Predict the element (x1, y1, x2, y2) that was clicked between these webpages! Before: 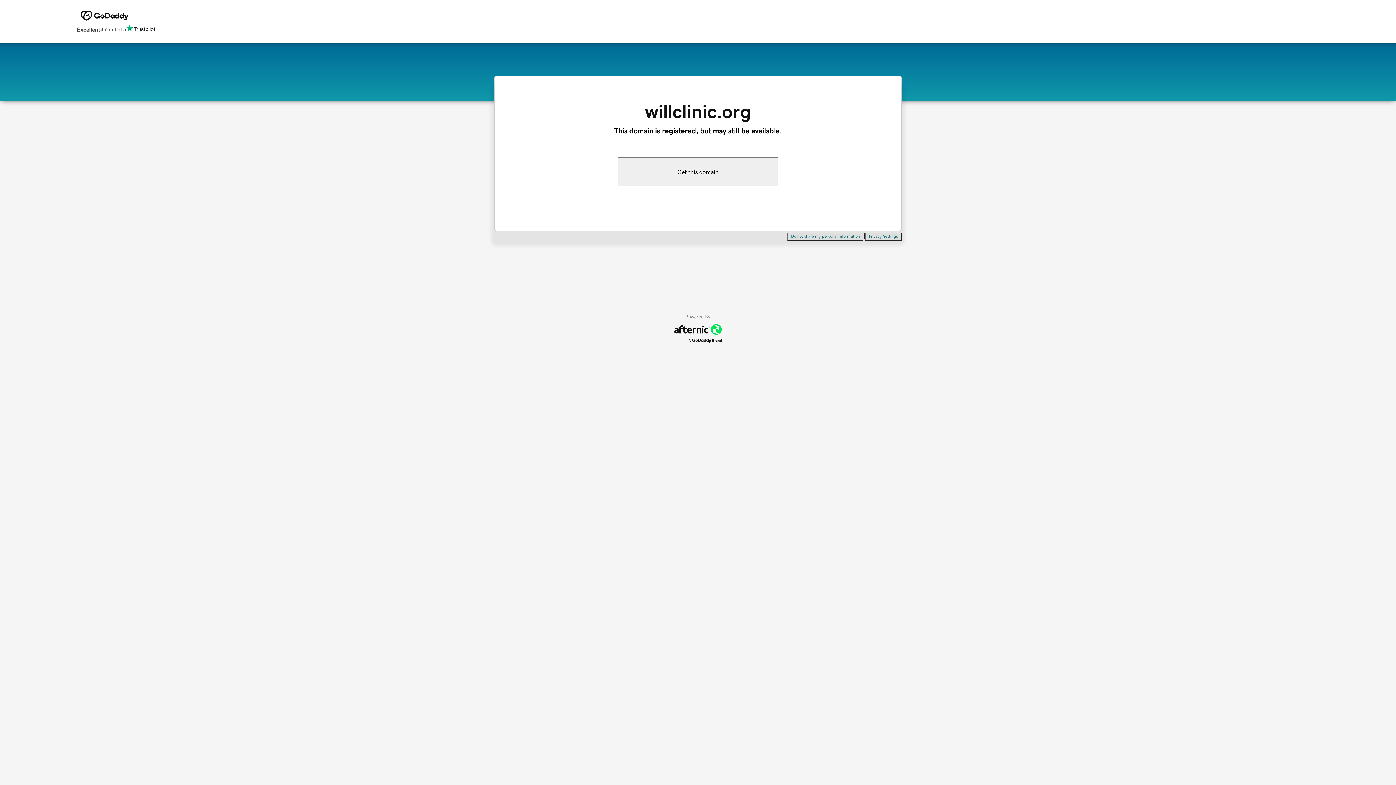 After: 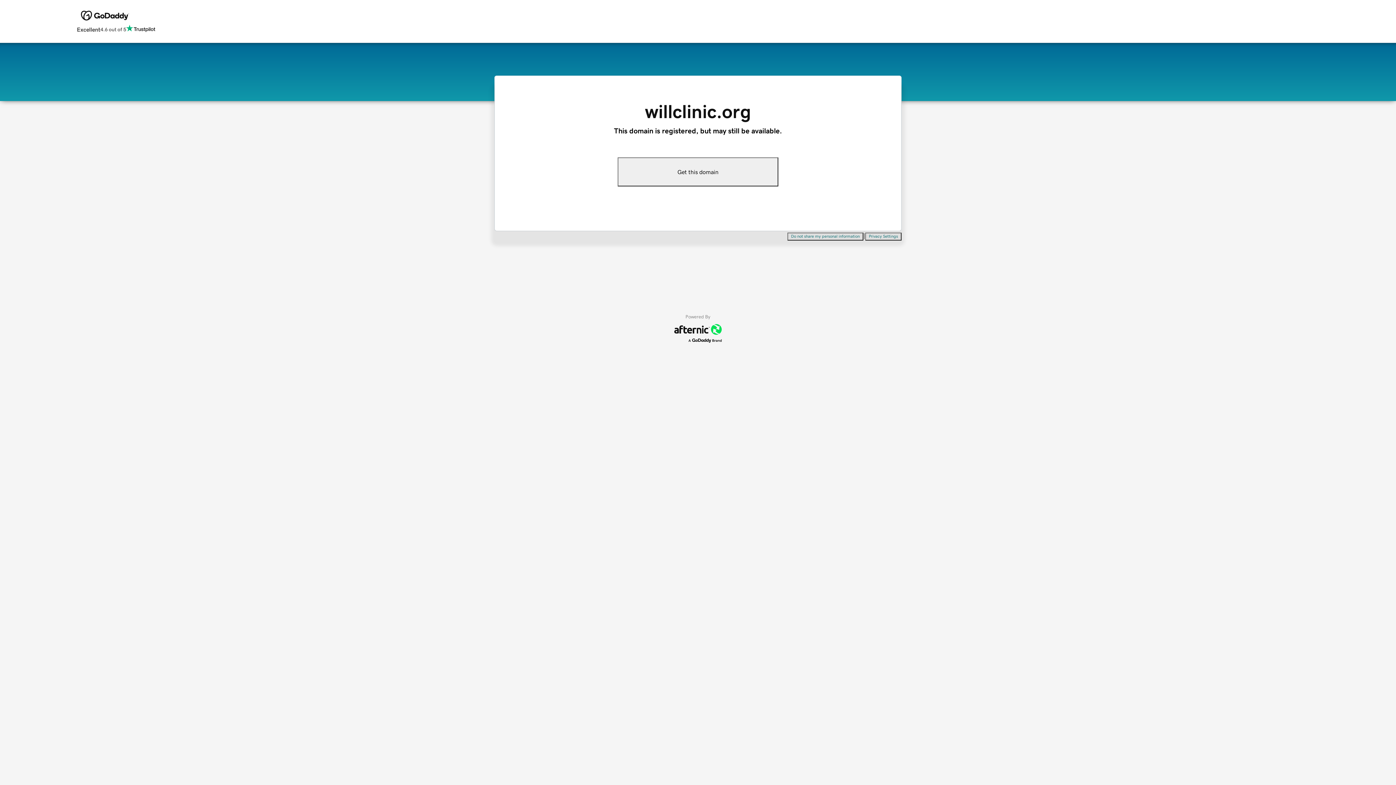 Action: bbox: (865, 232, 901, 240) label: Privacy Settings